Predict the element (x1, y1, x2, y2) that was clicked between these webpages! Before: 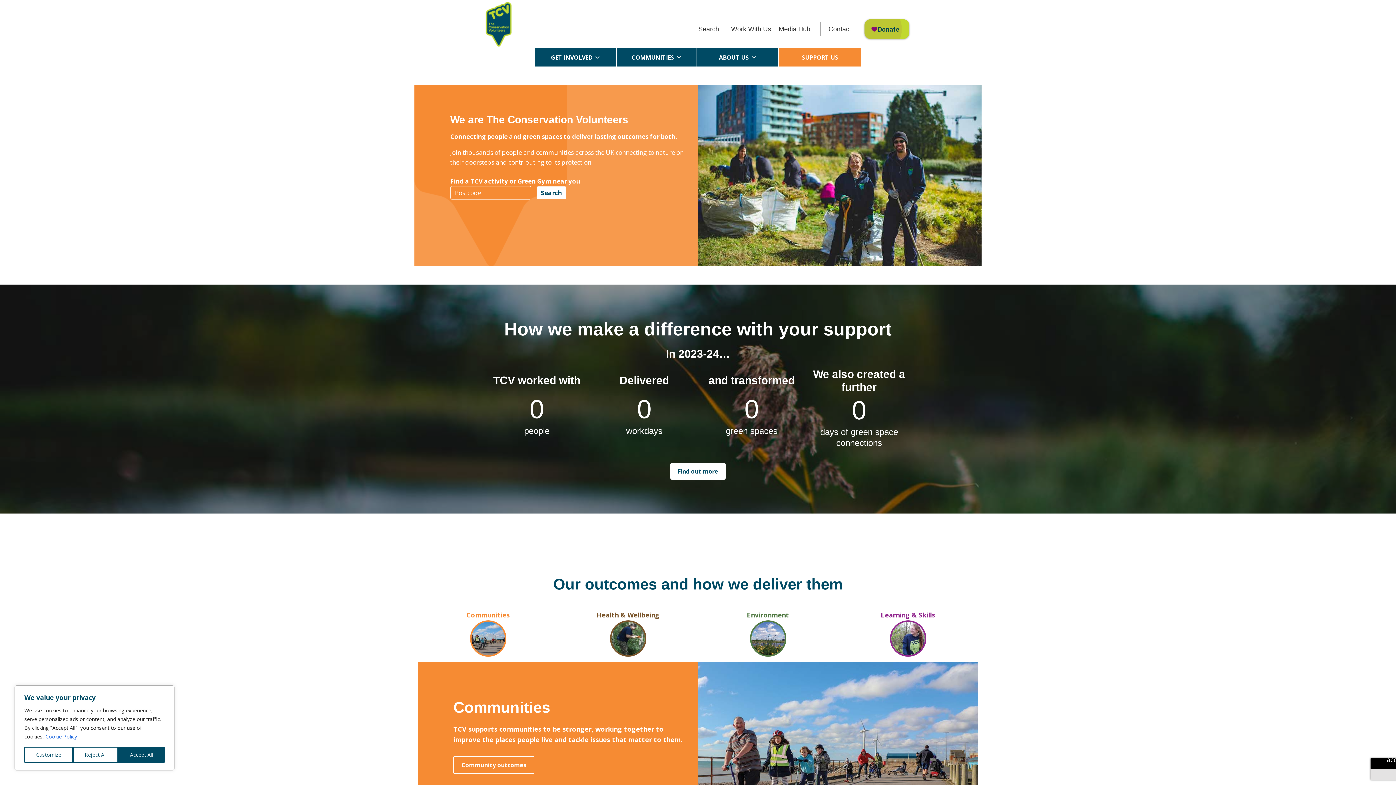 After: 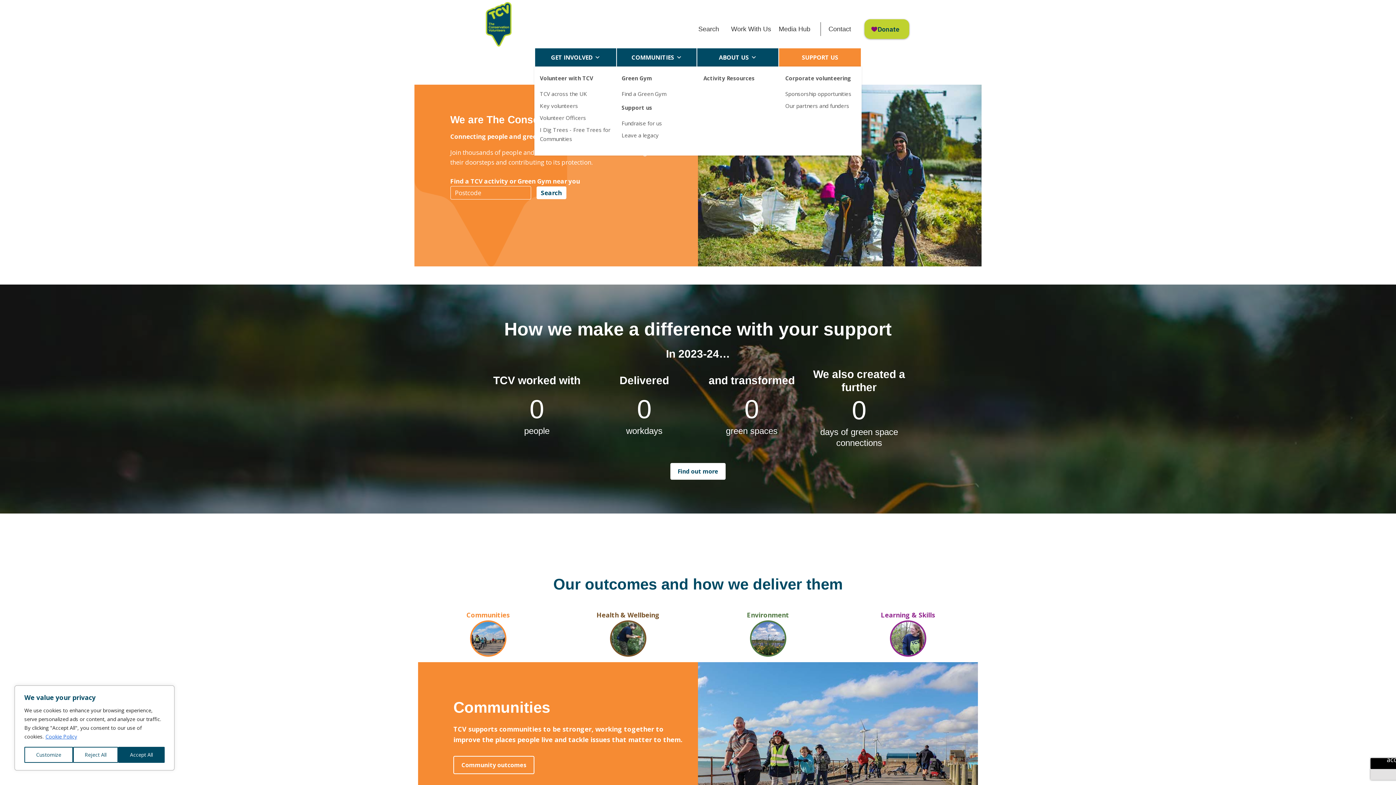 Action: bbox: (535, 48, 617, 66) label: GET INVOLVED